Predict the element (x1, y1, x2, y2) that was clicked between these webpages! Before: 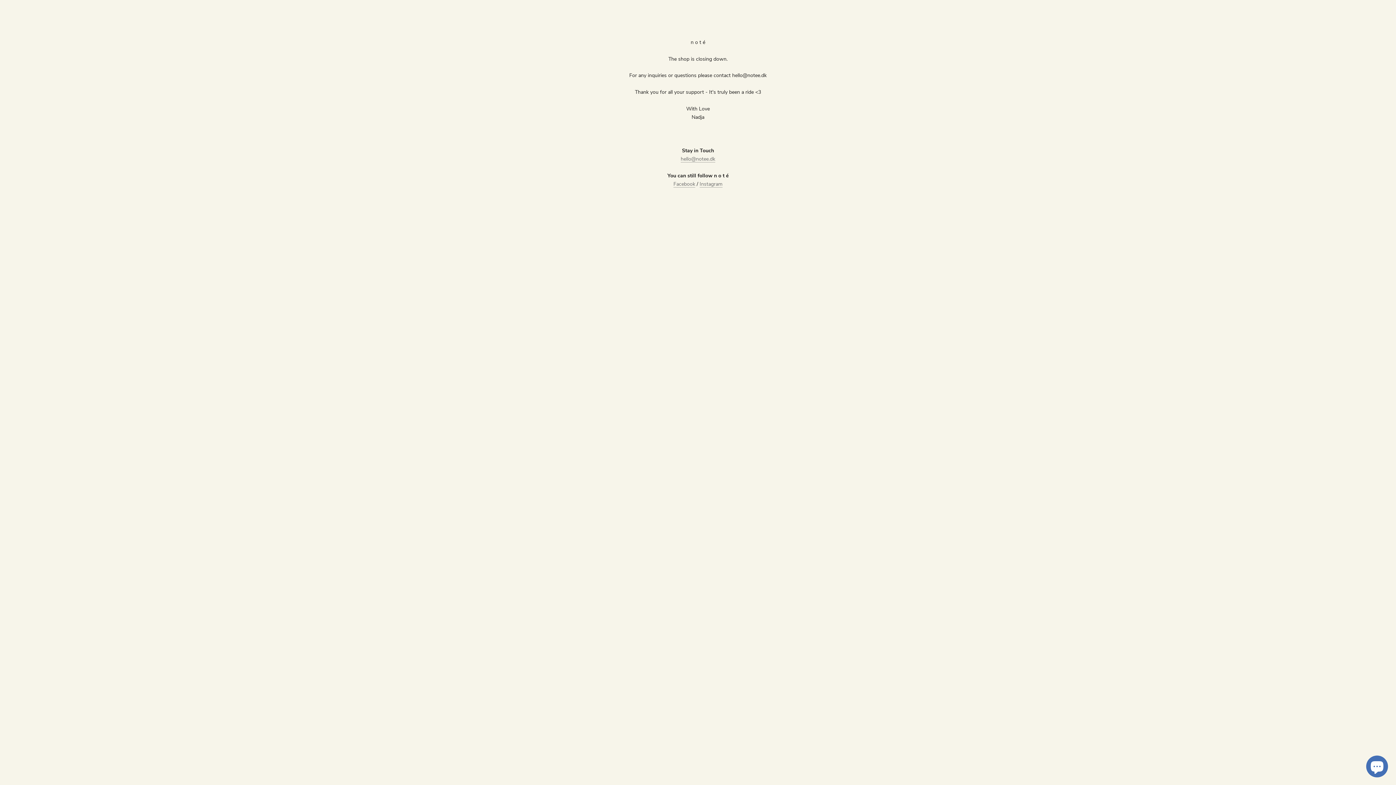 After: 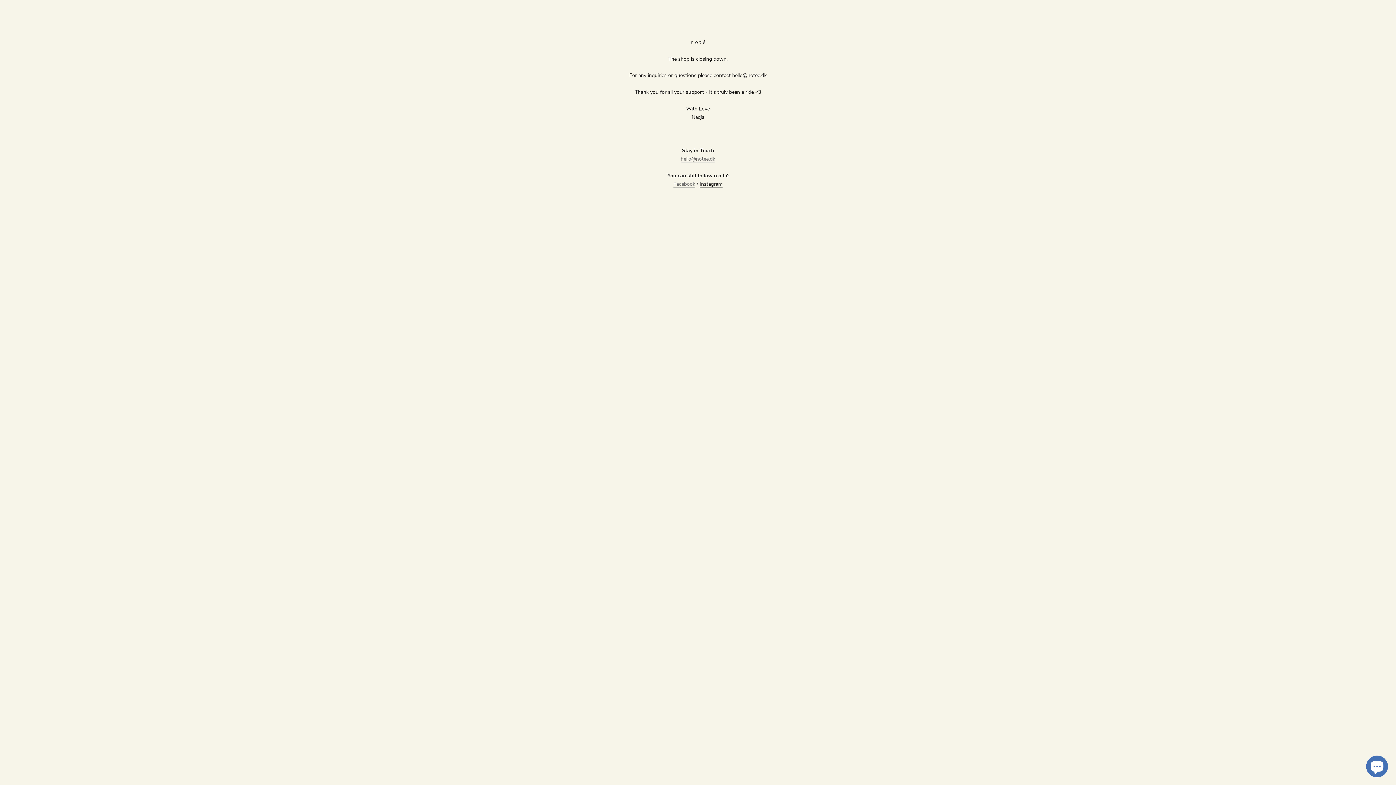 Action: label: Instagram bbox: (699, 180, 722, 187)